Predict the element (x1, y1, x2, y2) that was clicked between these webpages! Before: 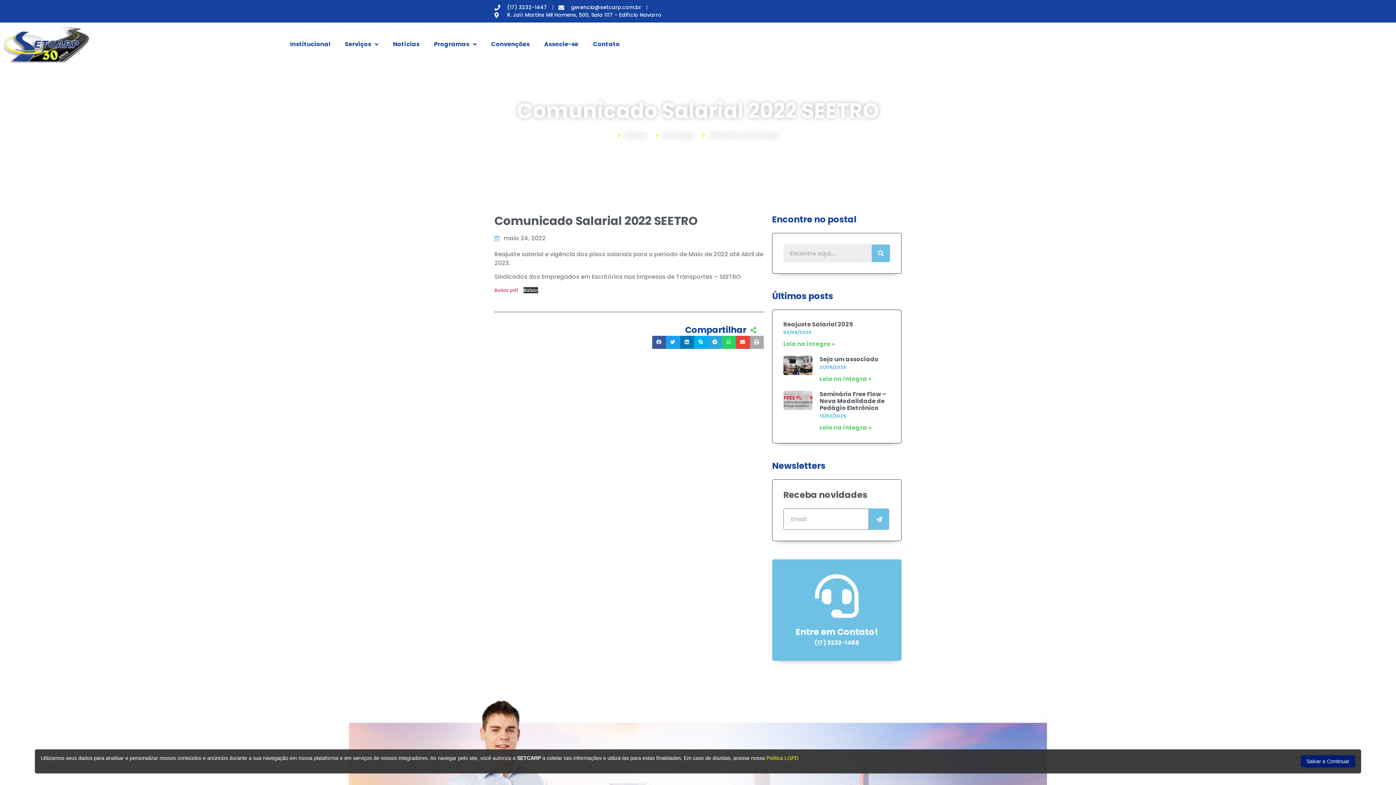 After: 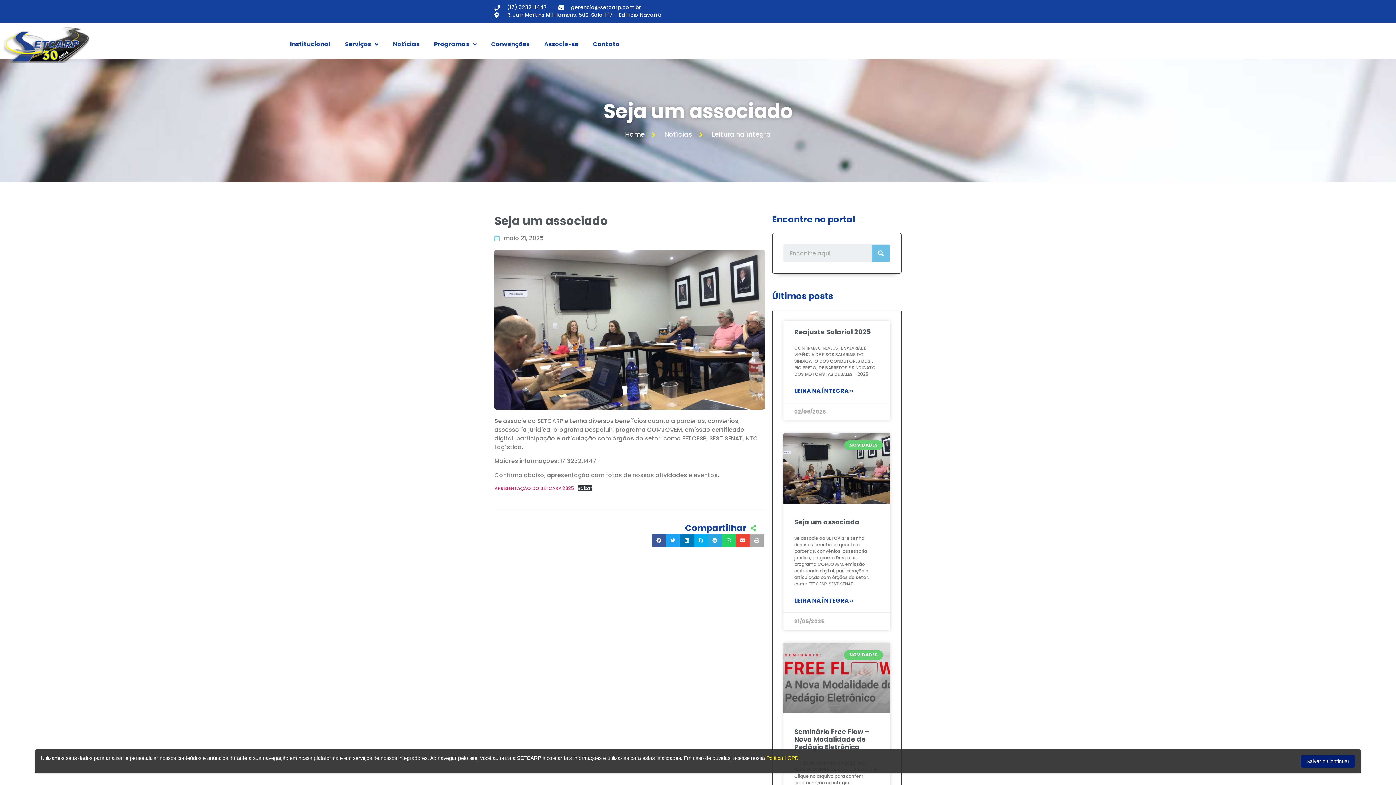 Action: bbox: (819, 374, 871, 383) label: Leia na íntegra »